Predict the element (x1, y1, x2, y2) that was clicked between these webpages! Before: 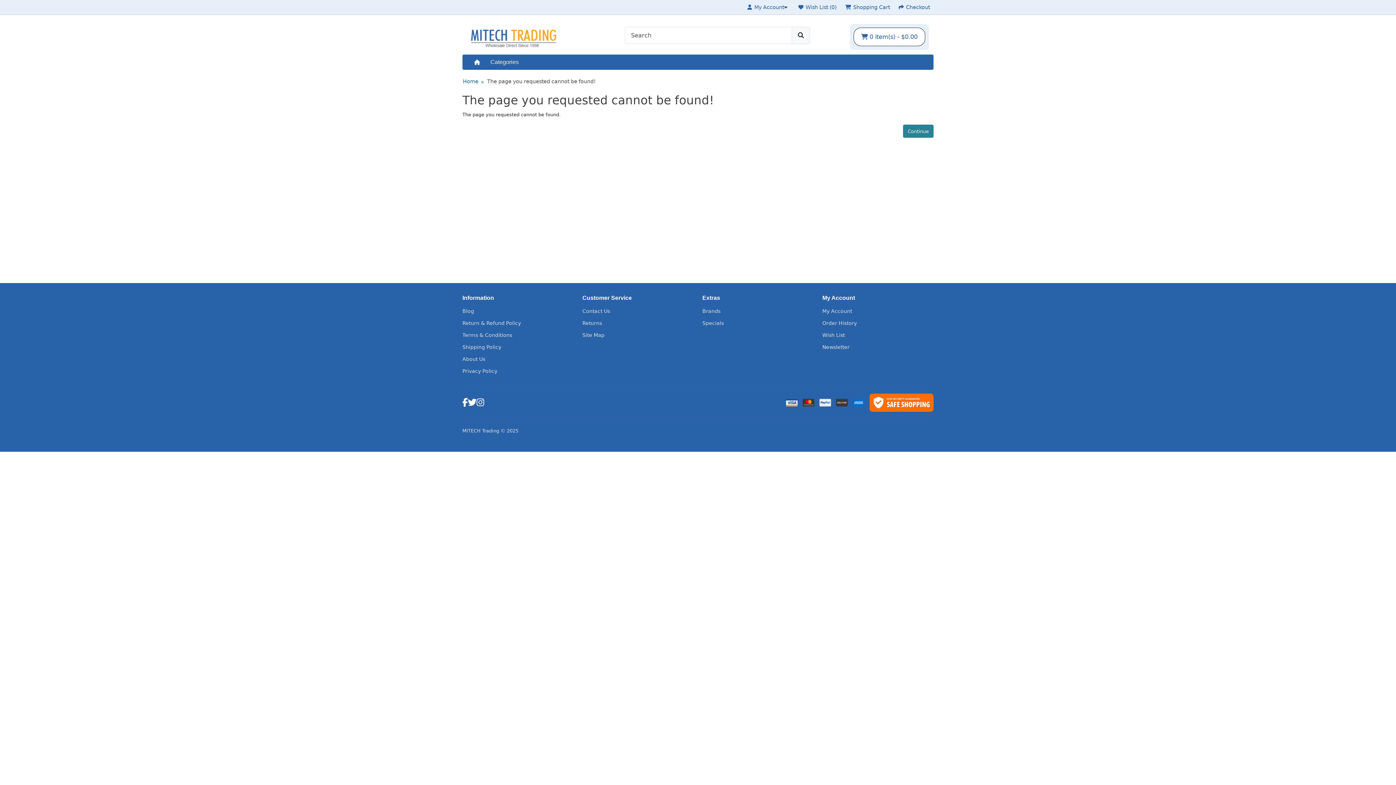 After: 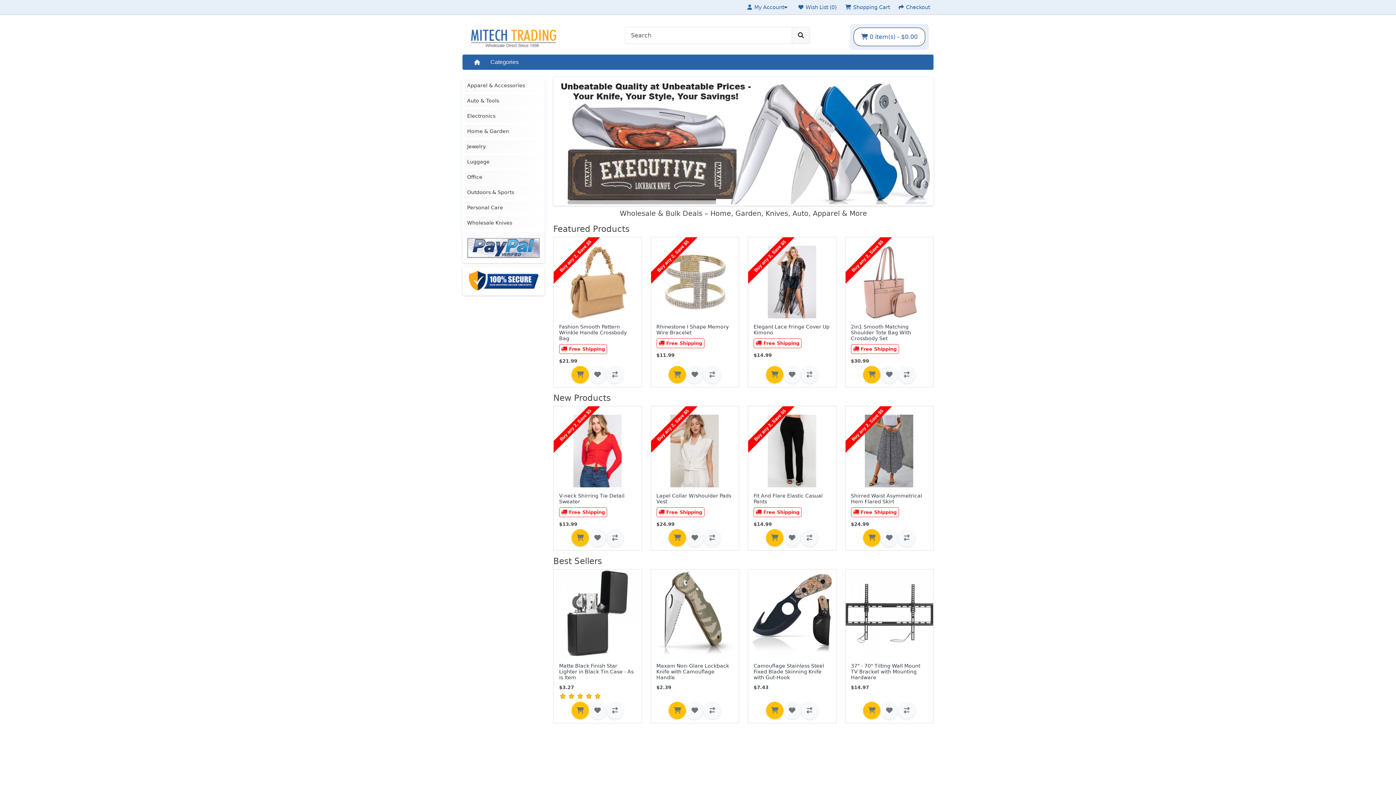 Action: bbox: (476, 395, 484, 410)